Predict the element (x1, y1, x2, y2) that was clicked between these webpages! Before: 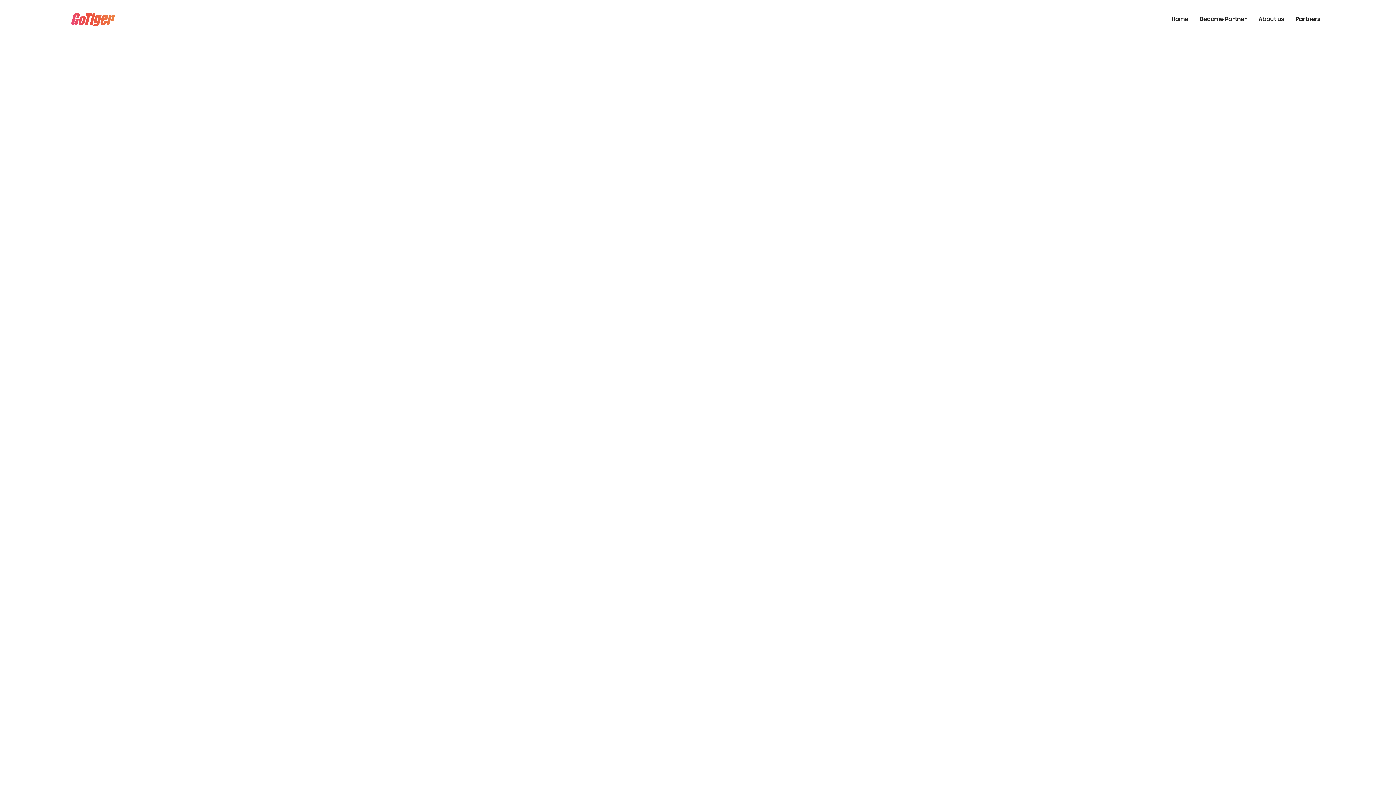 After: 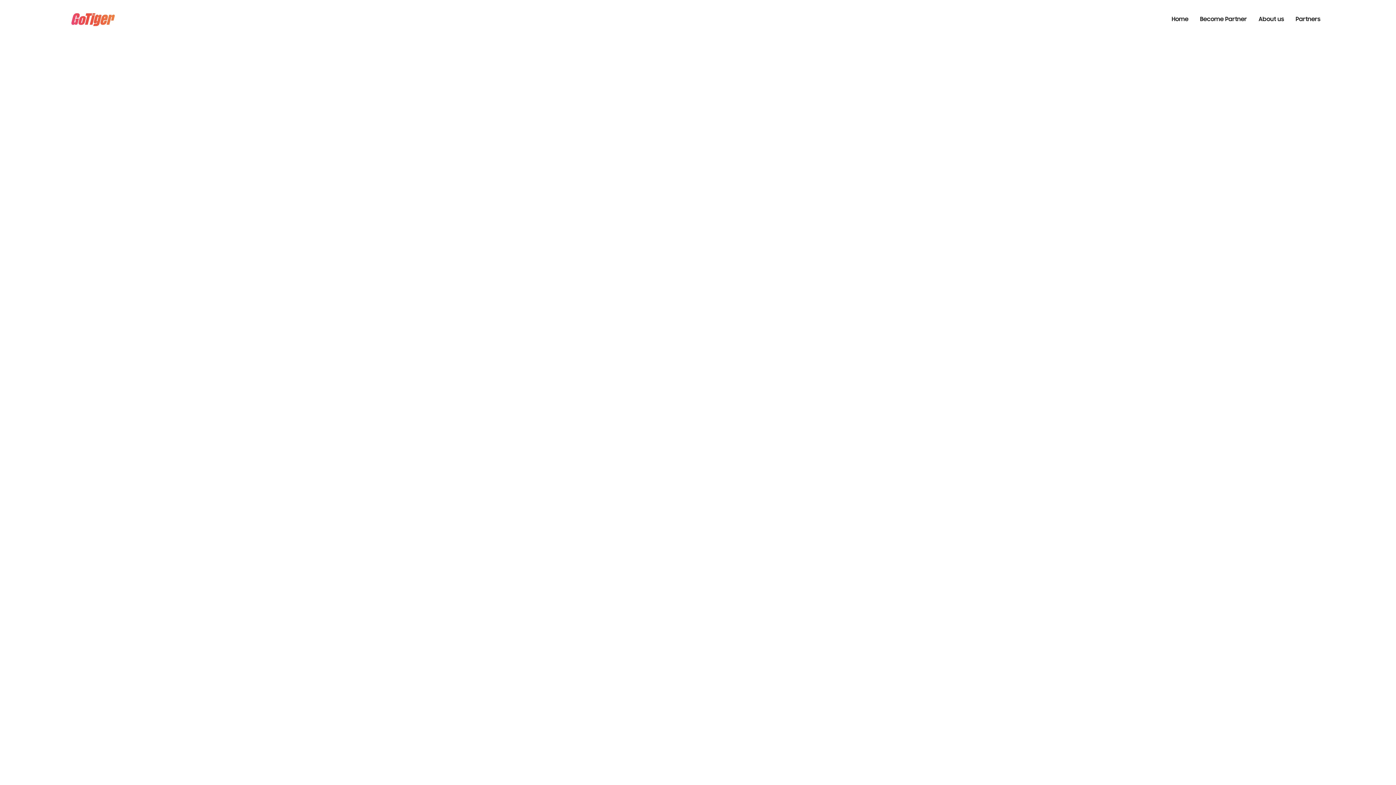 Action: label: About us bbox: (1253, 7, 1290, 32)